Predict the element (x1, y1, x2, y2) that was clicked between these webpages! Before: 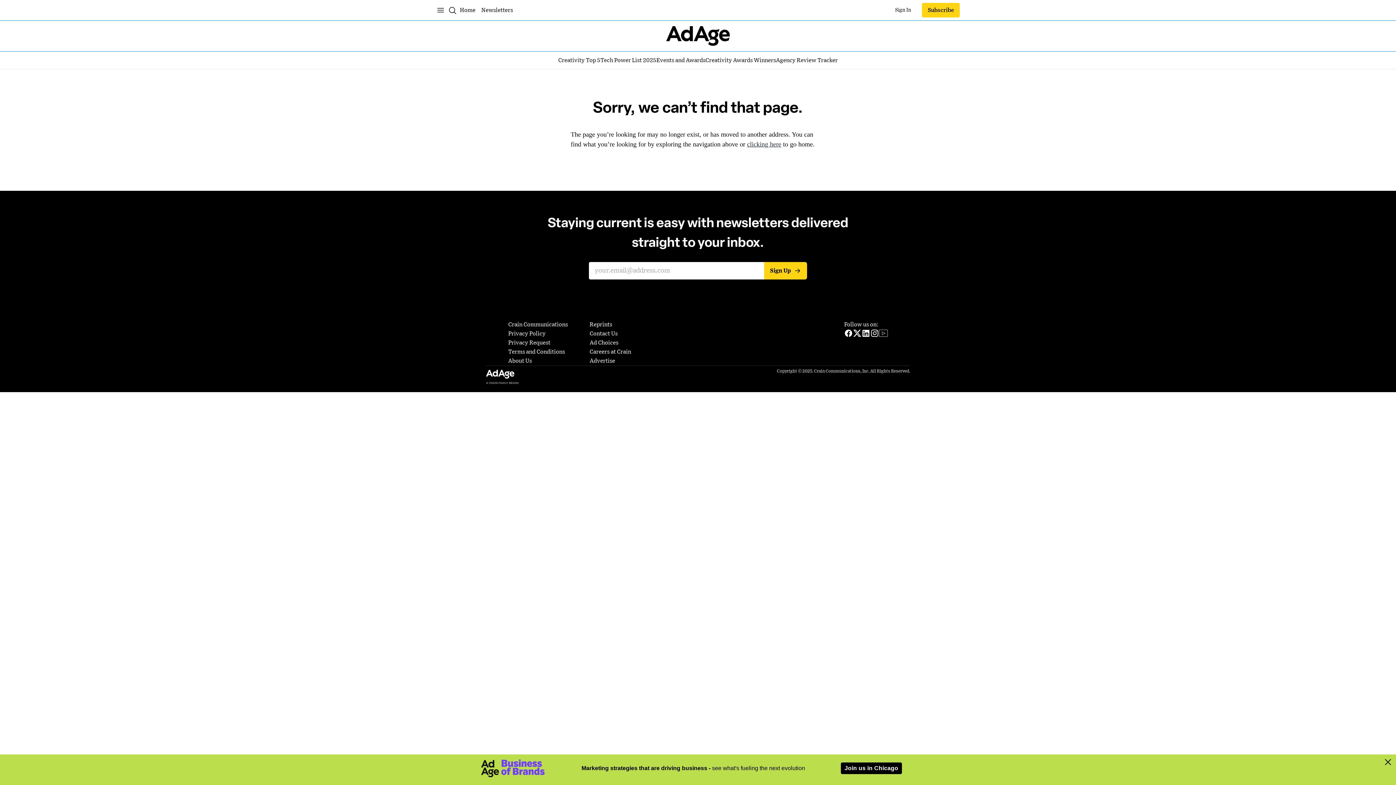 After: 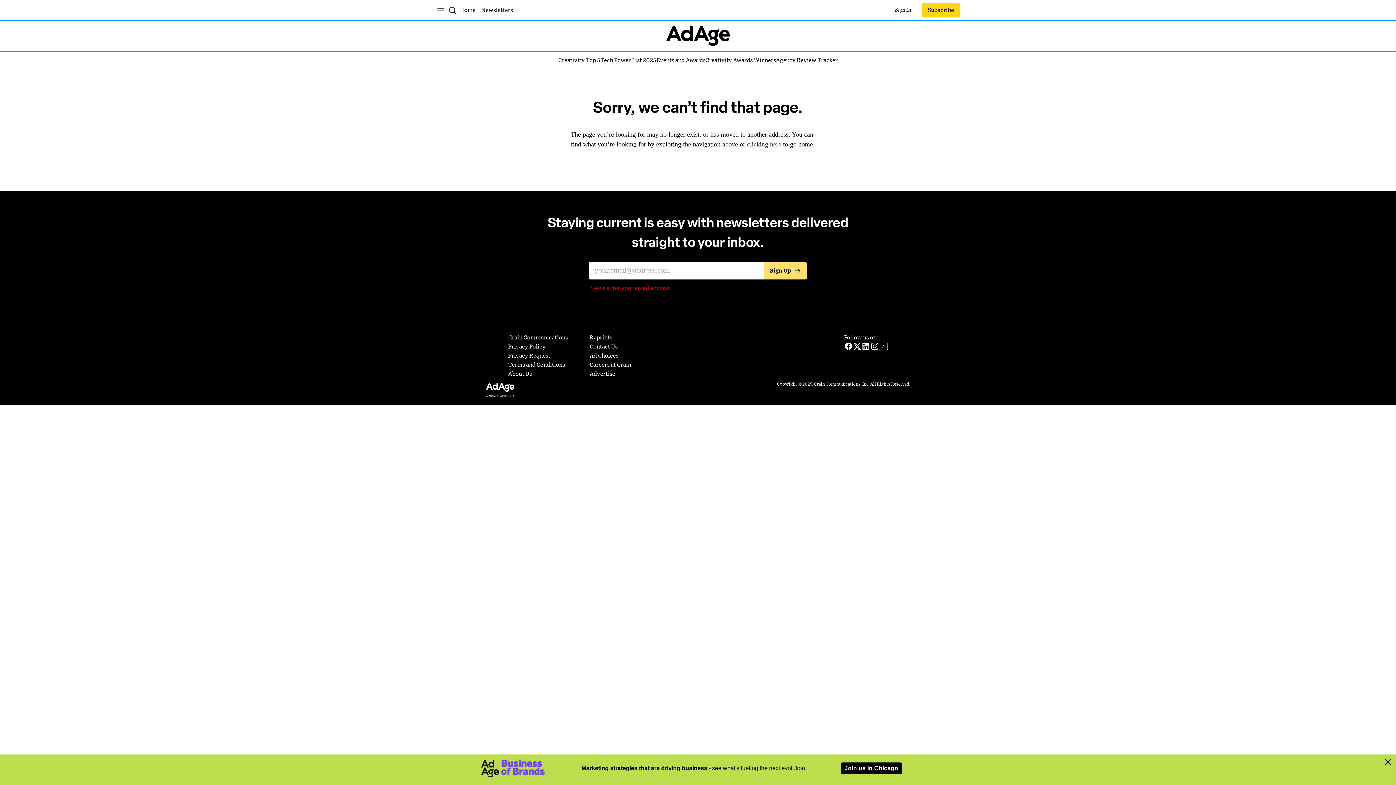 Action: label: submit
Sign Up bbox: (764, 262, 807, 279)